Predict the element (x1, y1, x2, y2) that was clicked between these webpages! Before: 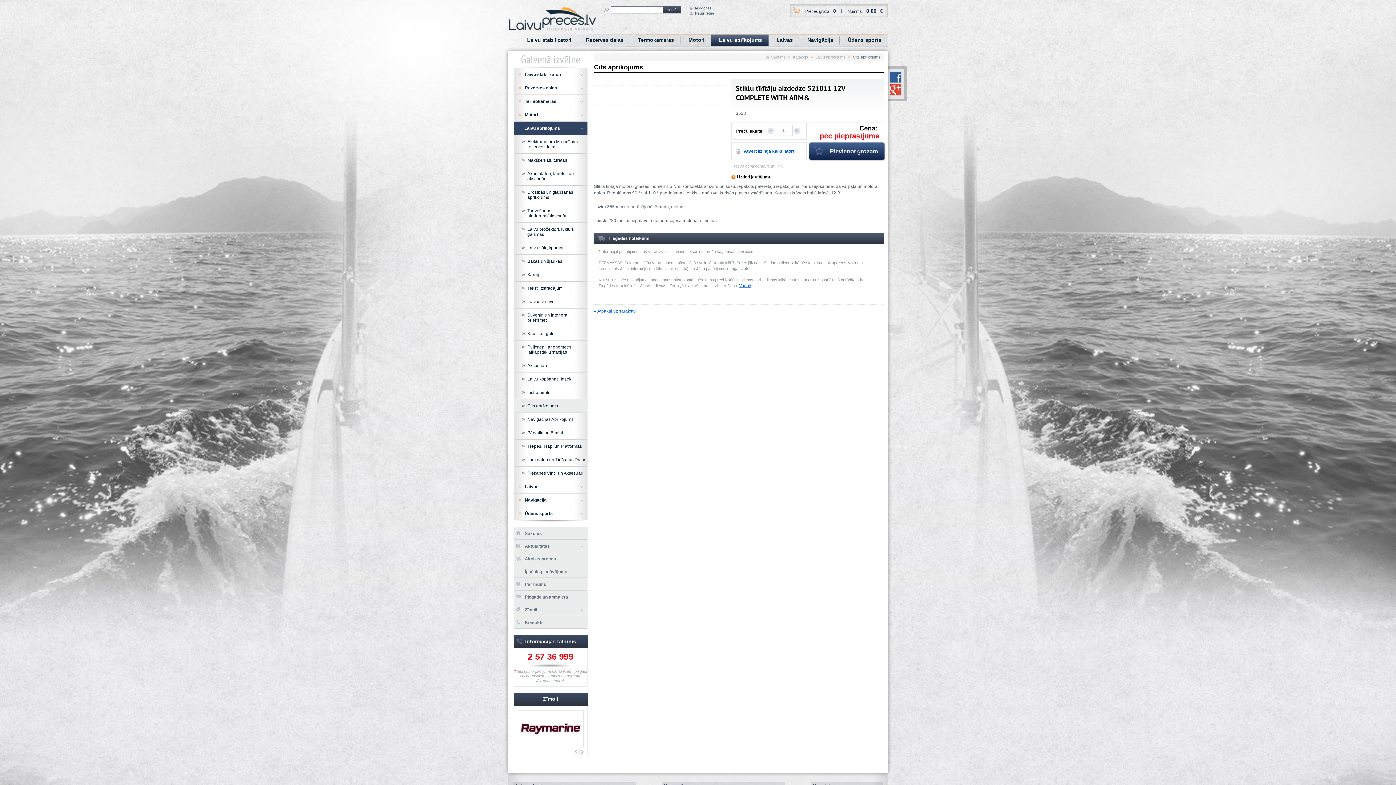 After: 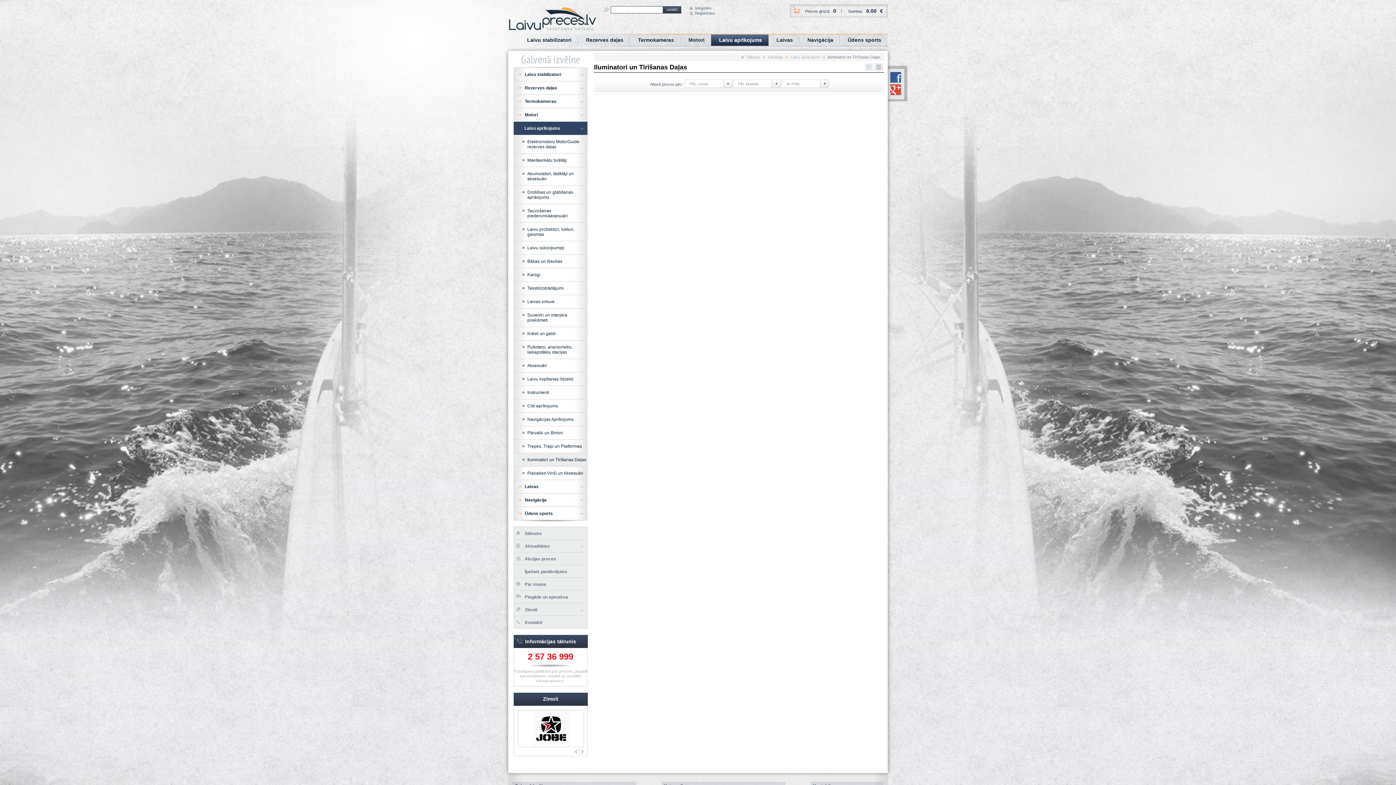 Action: label: Iluminatori un Tīrīšanas Daļas bbox: (514, 453, 587, 466)